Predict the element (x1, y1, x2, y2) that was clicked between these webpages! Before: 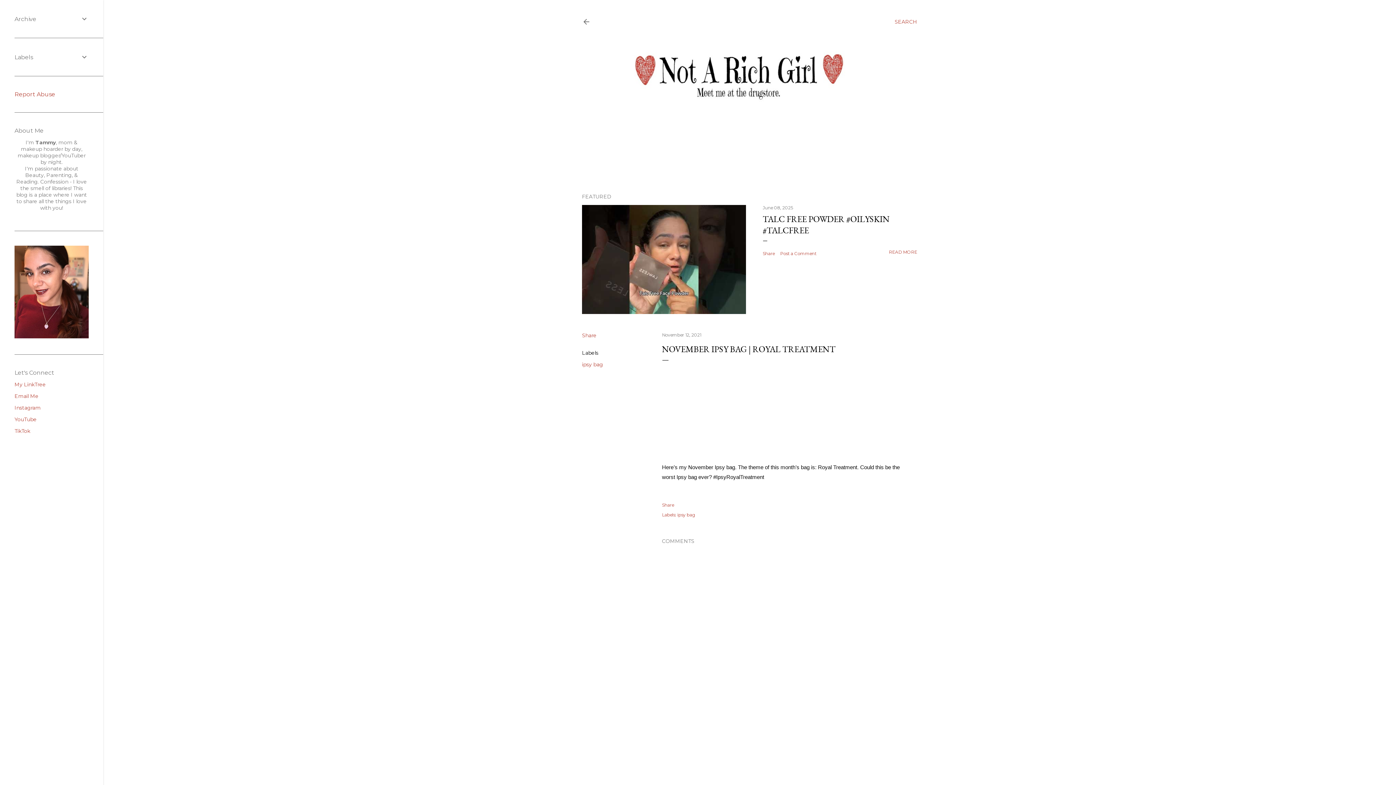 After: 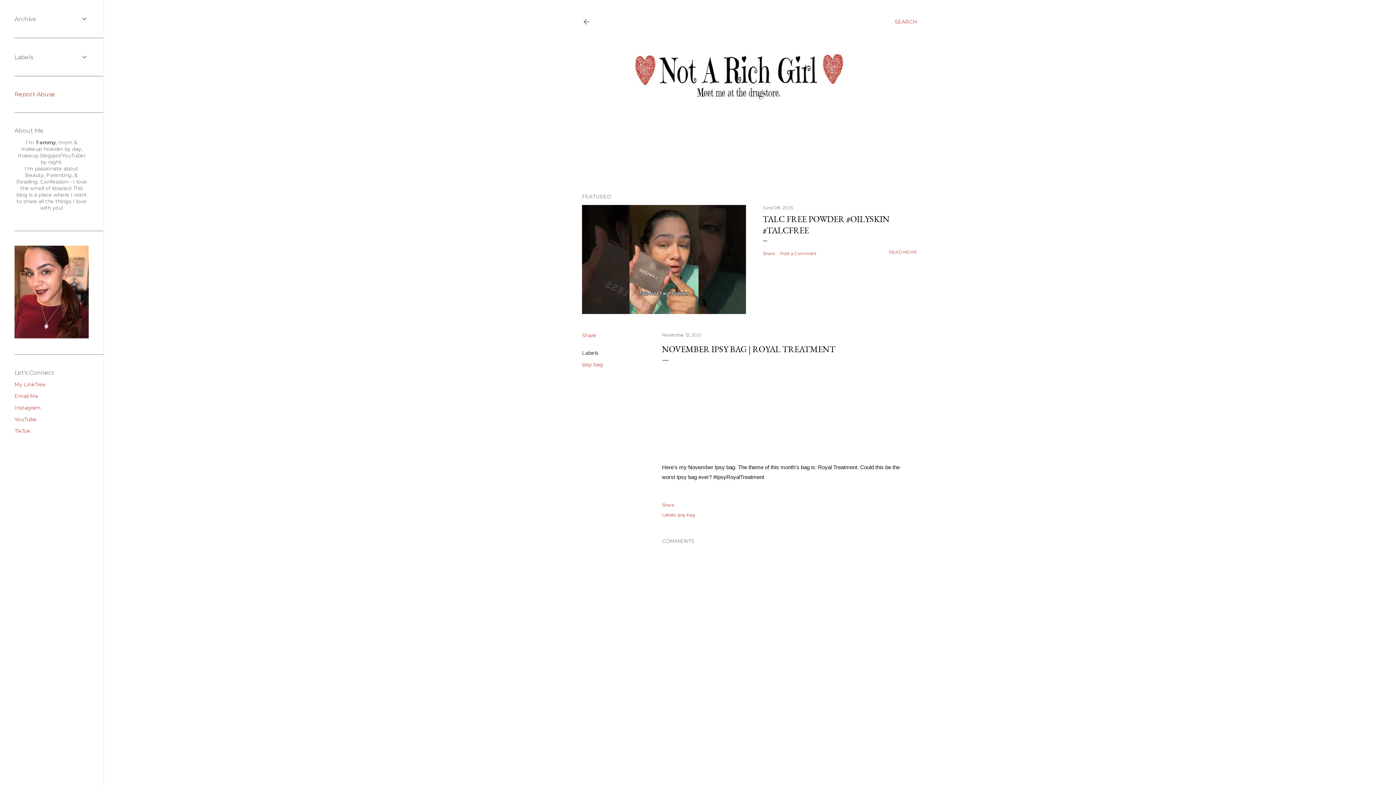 Action: bbox: (14, 90, 55, 97) label: Report Abuse